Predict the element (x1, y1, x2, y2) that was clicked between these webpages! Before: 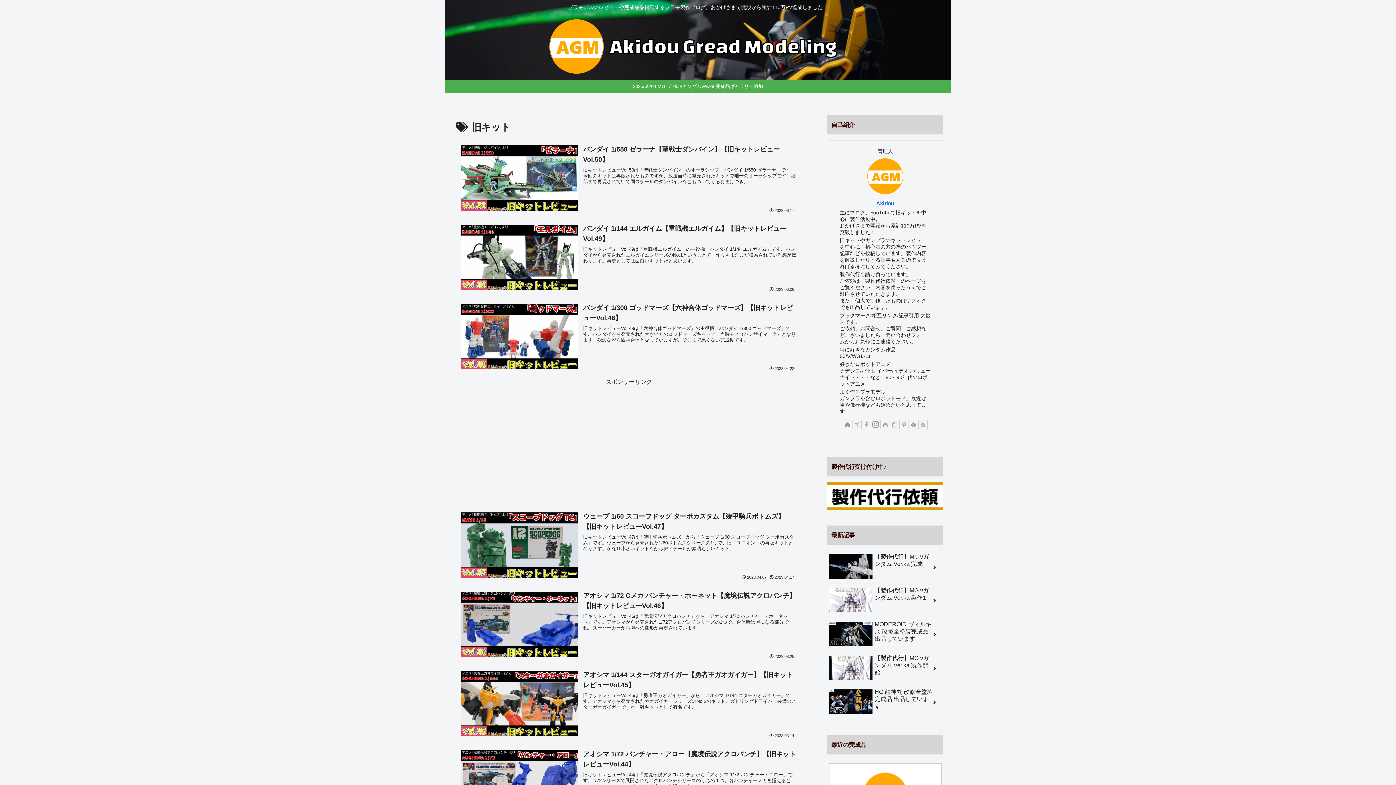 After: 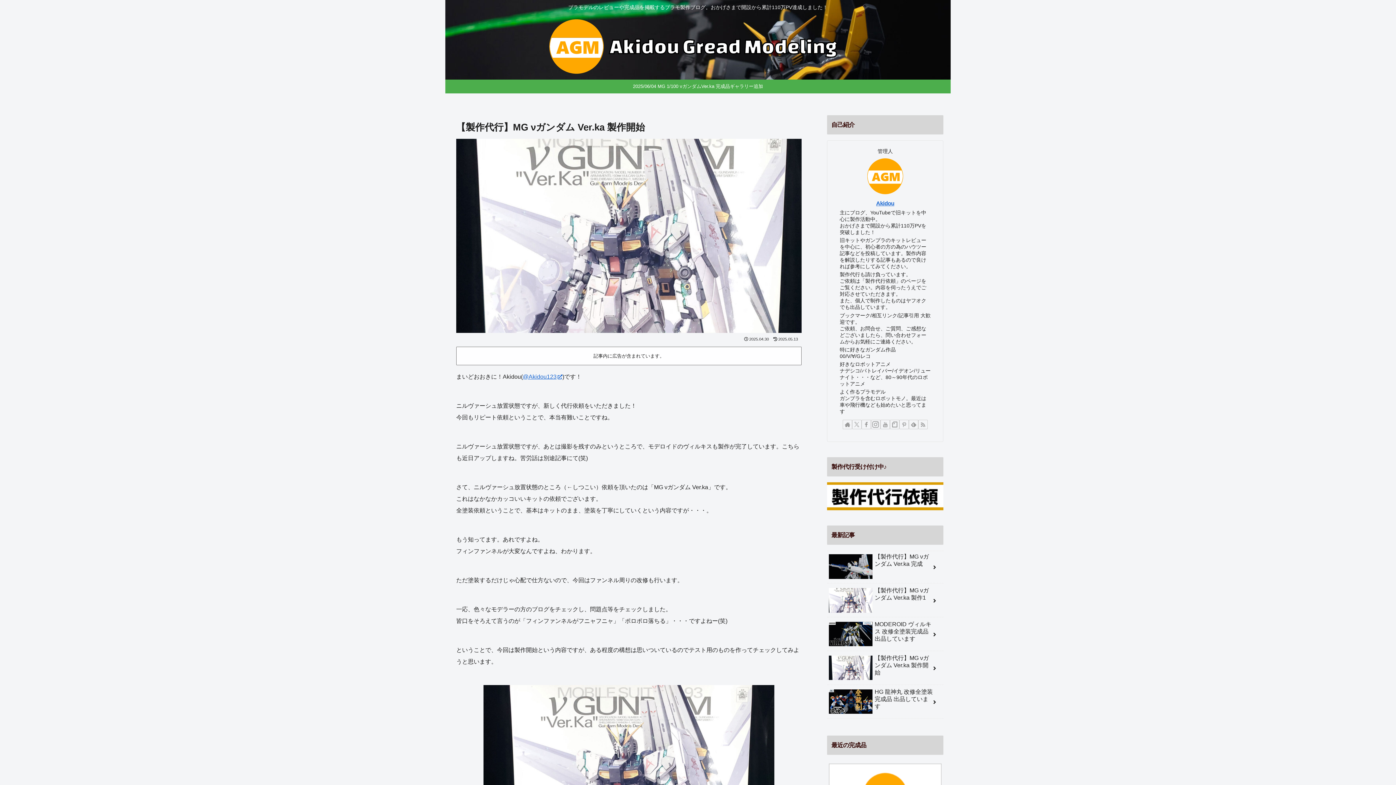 Action: label: 【製作代行】MG νガンダム Ver.ka 製作開始 bbox: (827, 652, 943, 685)